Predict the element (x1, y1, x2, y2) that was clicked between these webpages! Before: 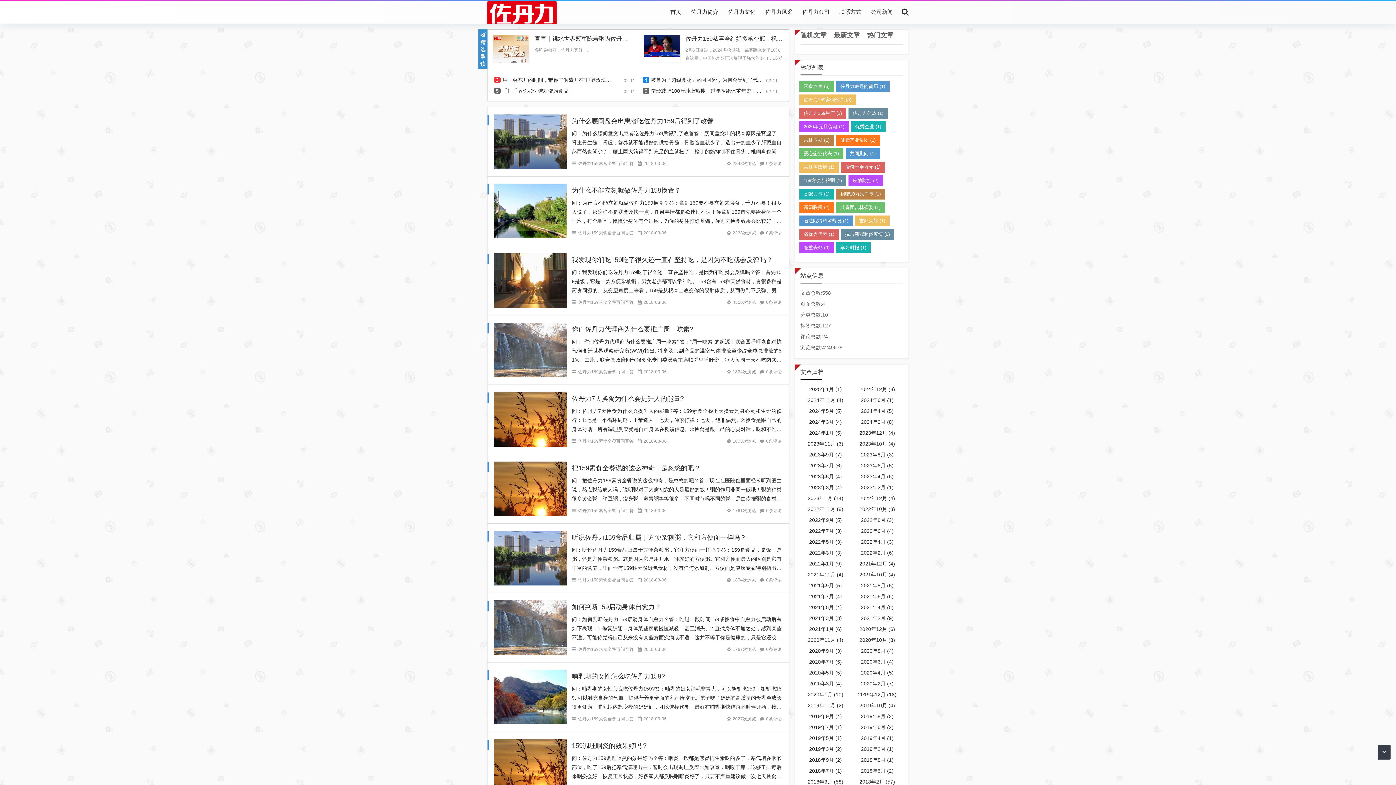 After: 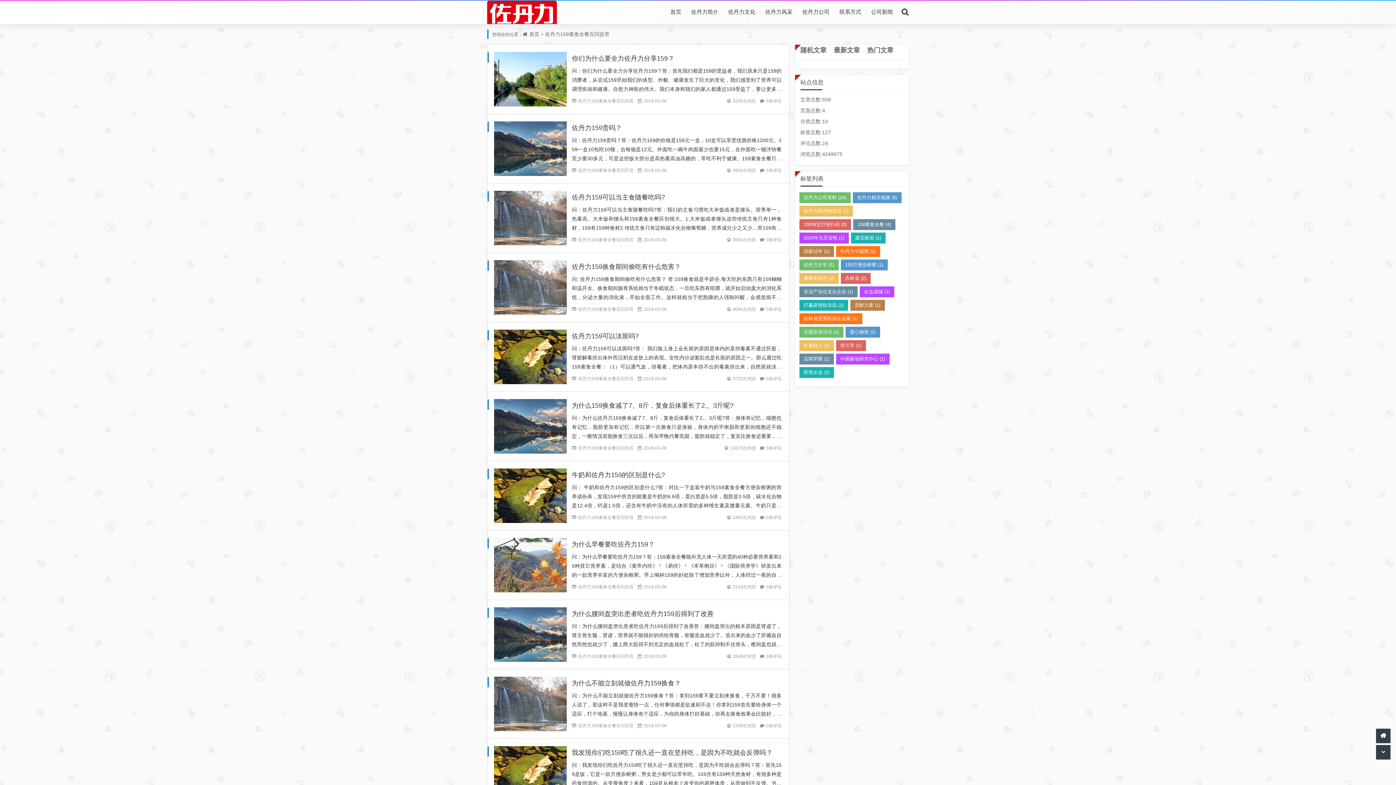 Action: bbox: (578, 230, 633, 235) label: 佐丹力159素食全餐百问百答